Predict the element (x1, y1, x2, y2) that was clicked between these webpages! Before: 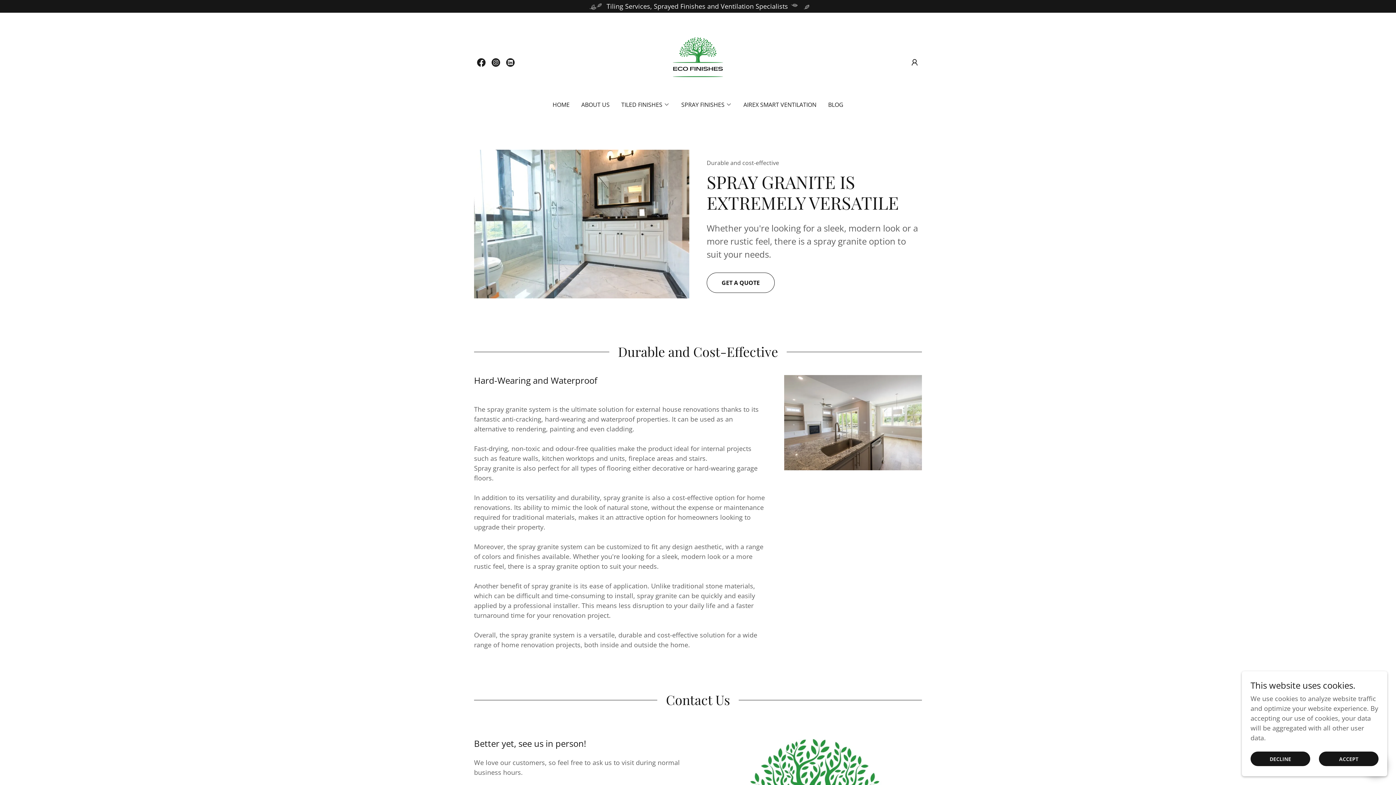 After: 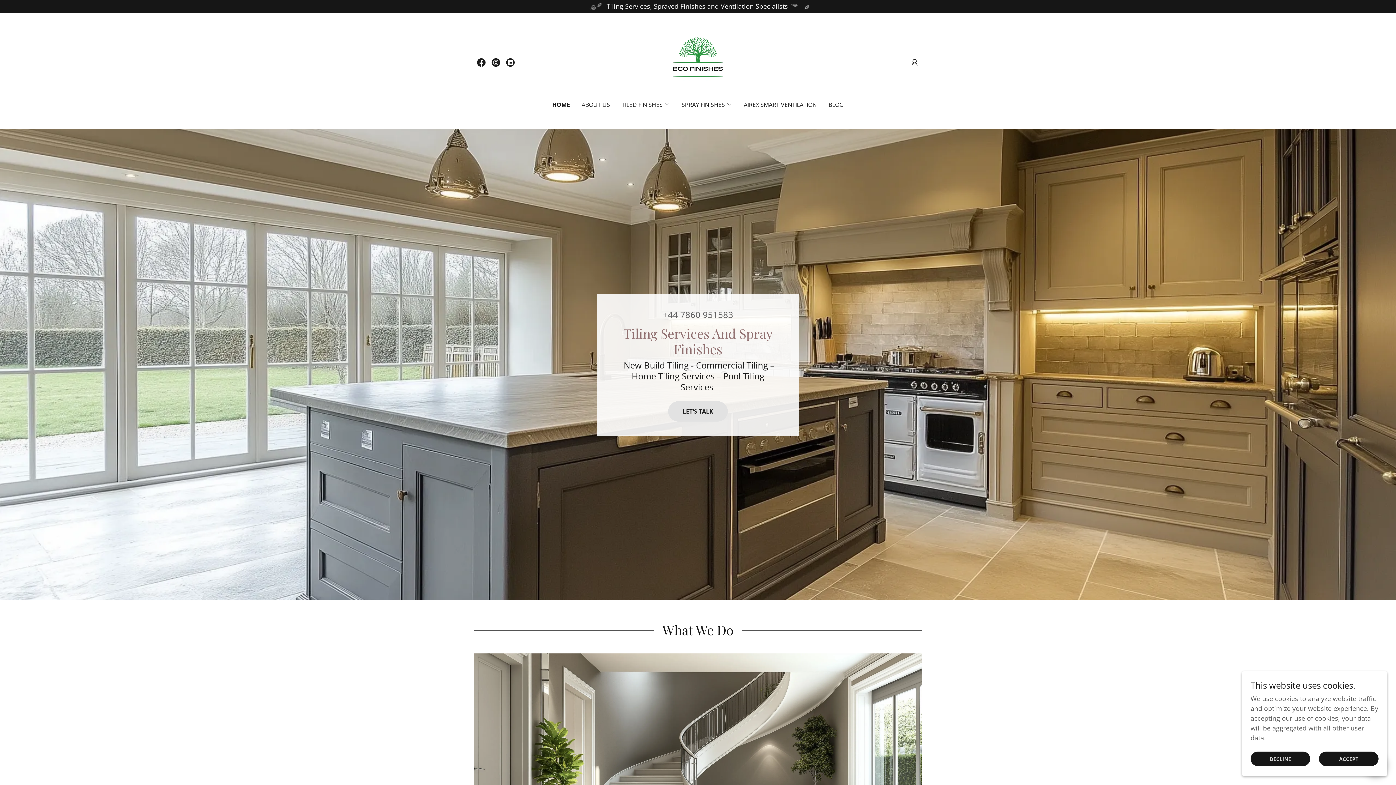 Action: label: HOME bbox: (550, 98, 572, 111)